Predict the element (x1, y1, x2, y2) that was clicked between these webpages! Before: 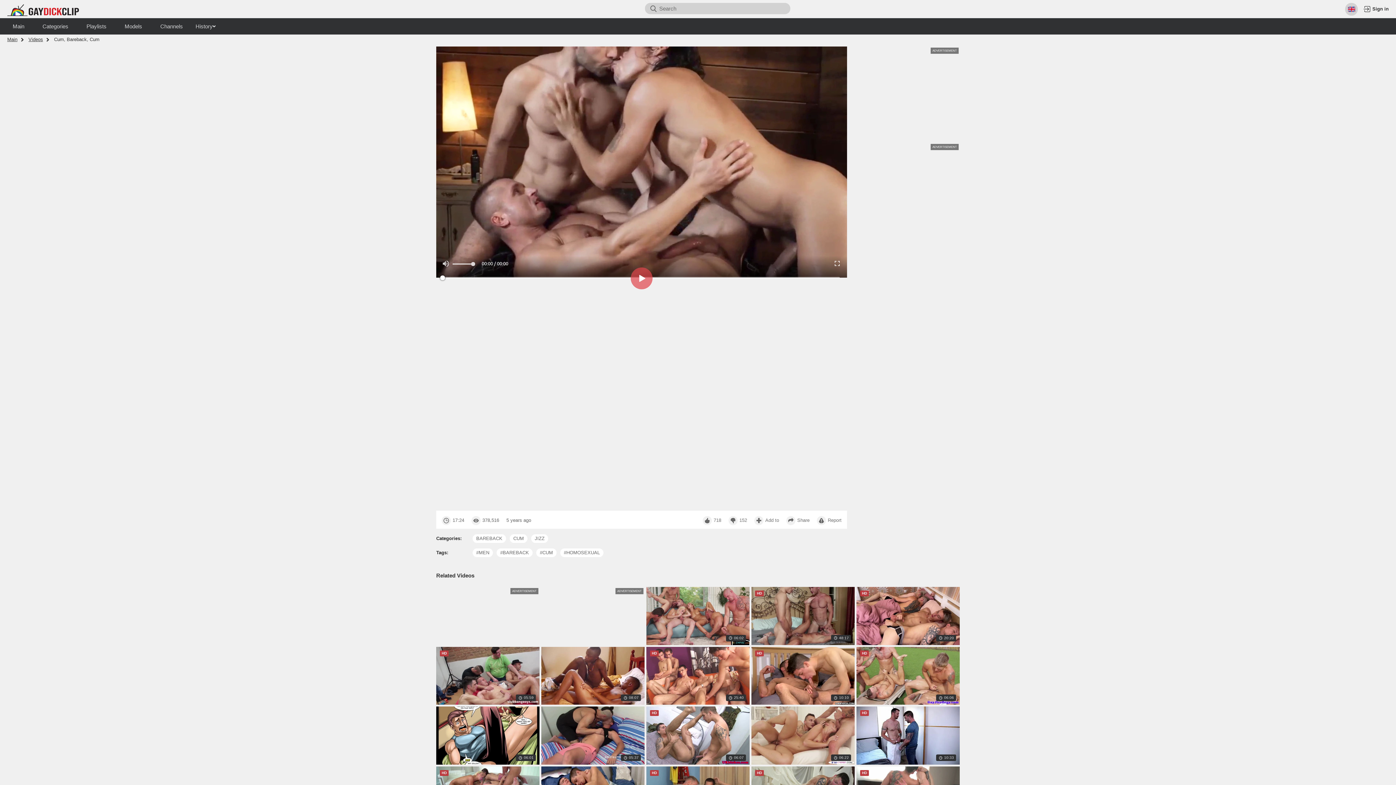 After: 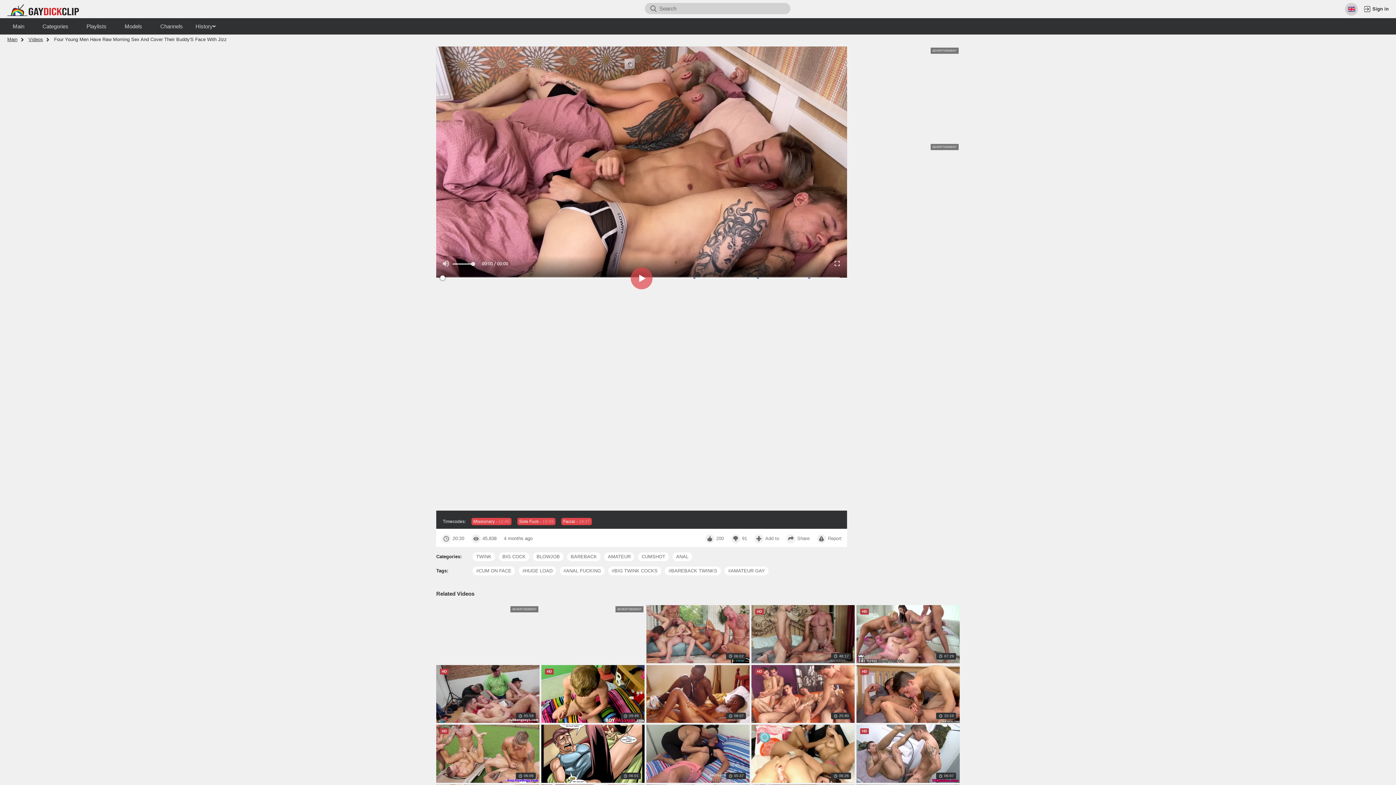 Action: bbox: (856, 587, 960, 645)